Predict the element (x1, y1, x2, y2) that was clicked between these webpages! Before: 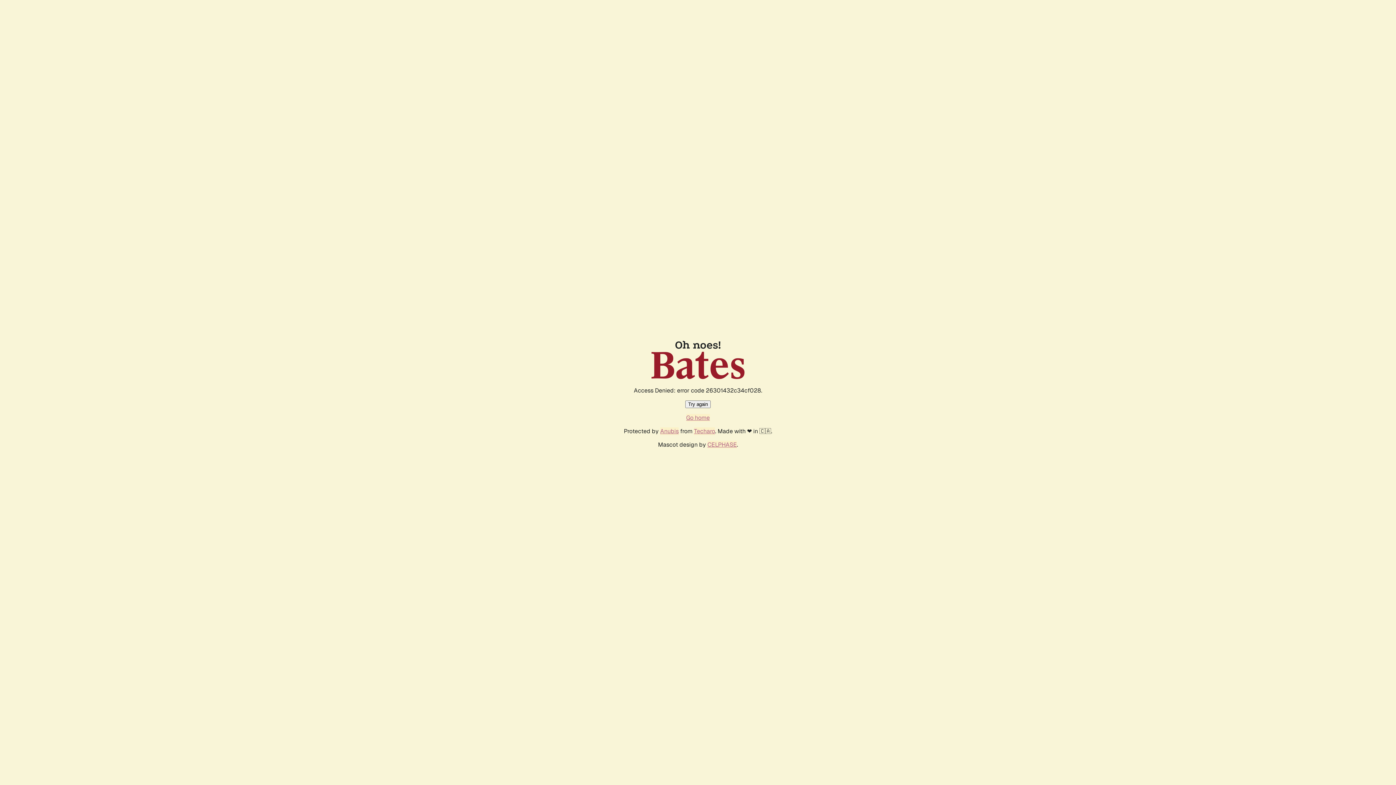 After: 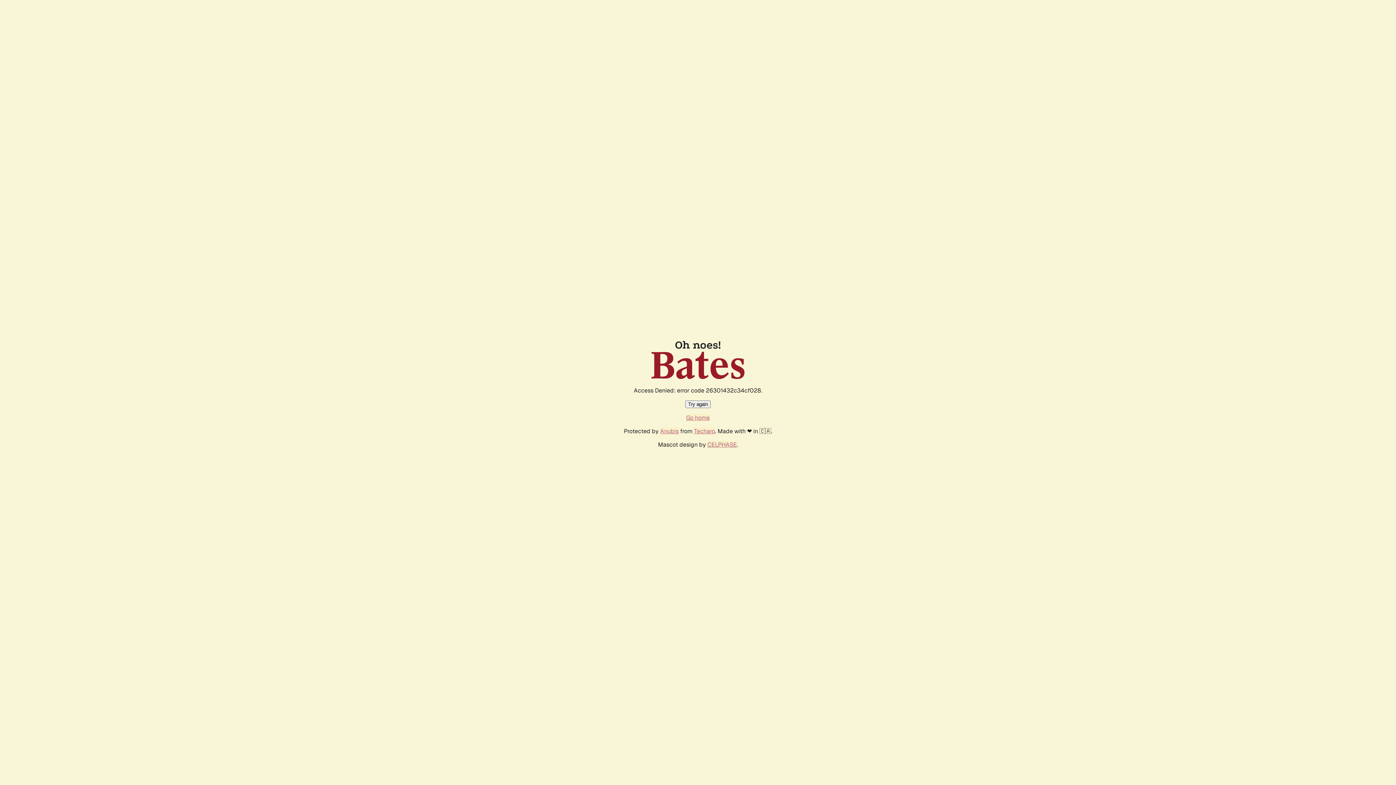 Action: label: Go home bbox: (686, 414, 710, 421)